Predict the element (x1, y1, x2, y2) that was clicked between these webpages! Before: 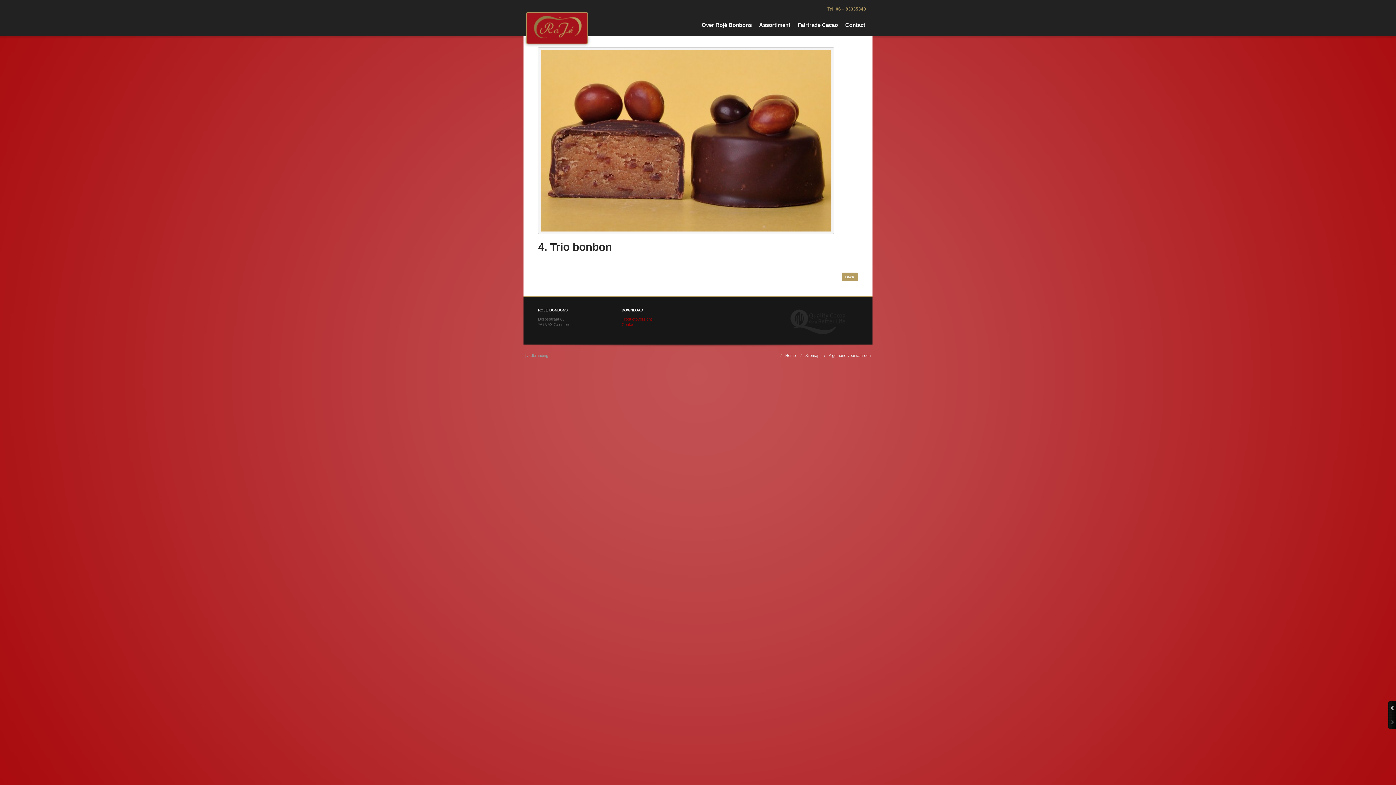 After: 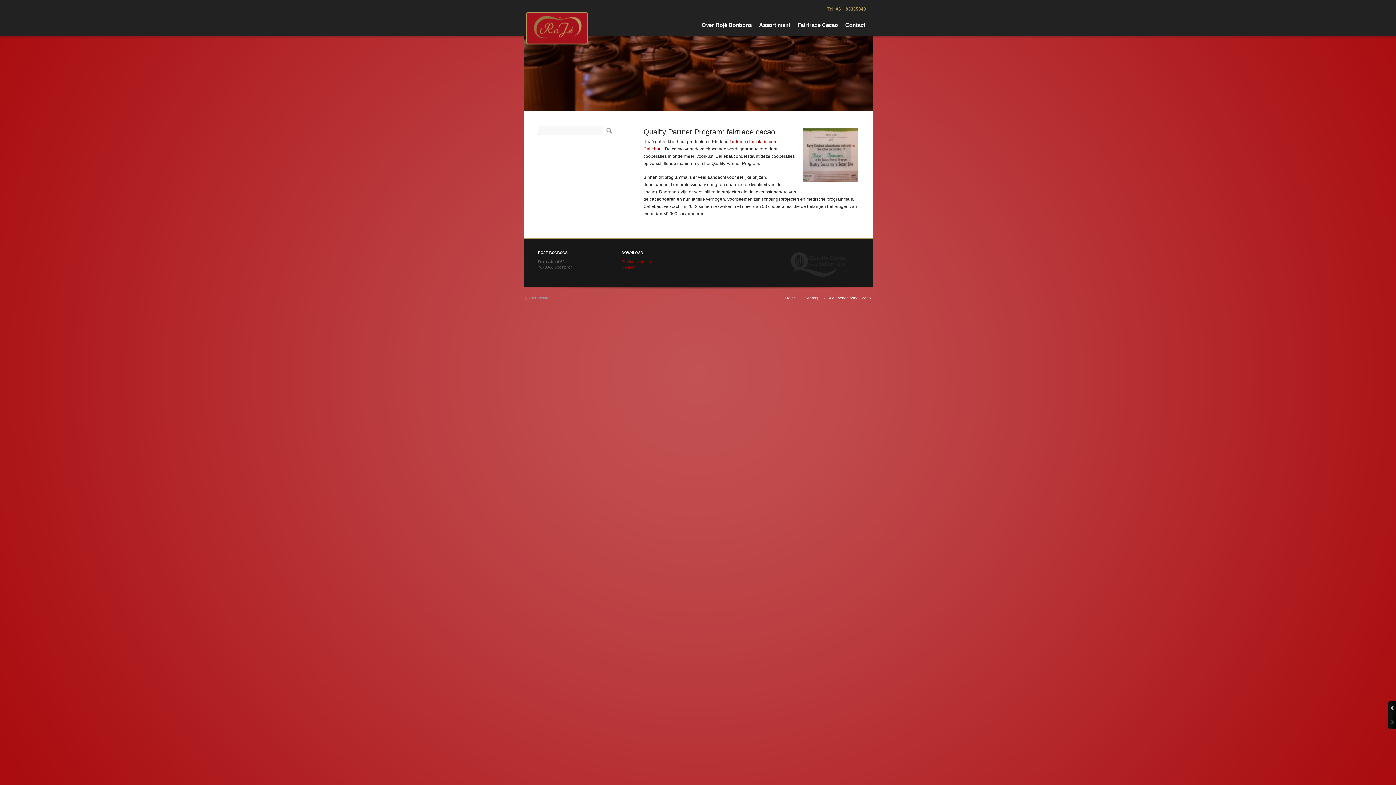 Action: bbox: (794, 13, 841, 36) label: Fairtrade Cacao